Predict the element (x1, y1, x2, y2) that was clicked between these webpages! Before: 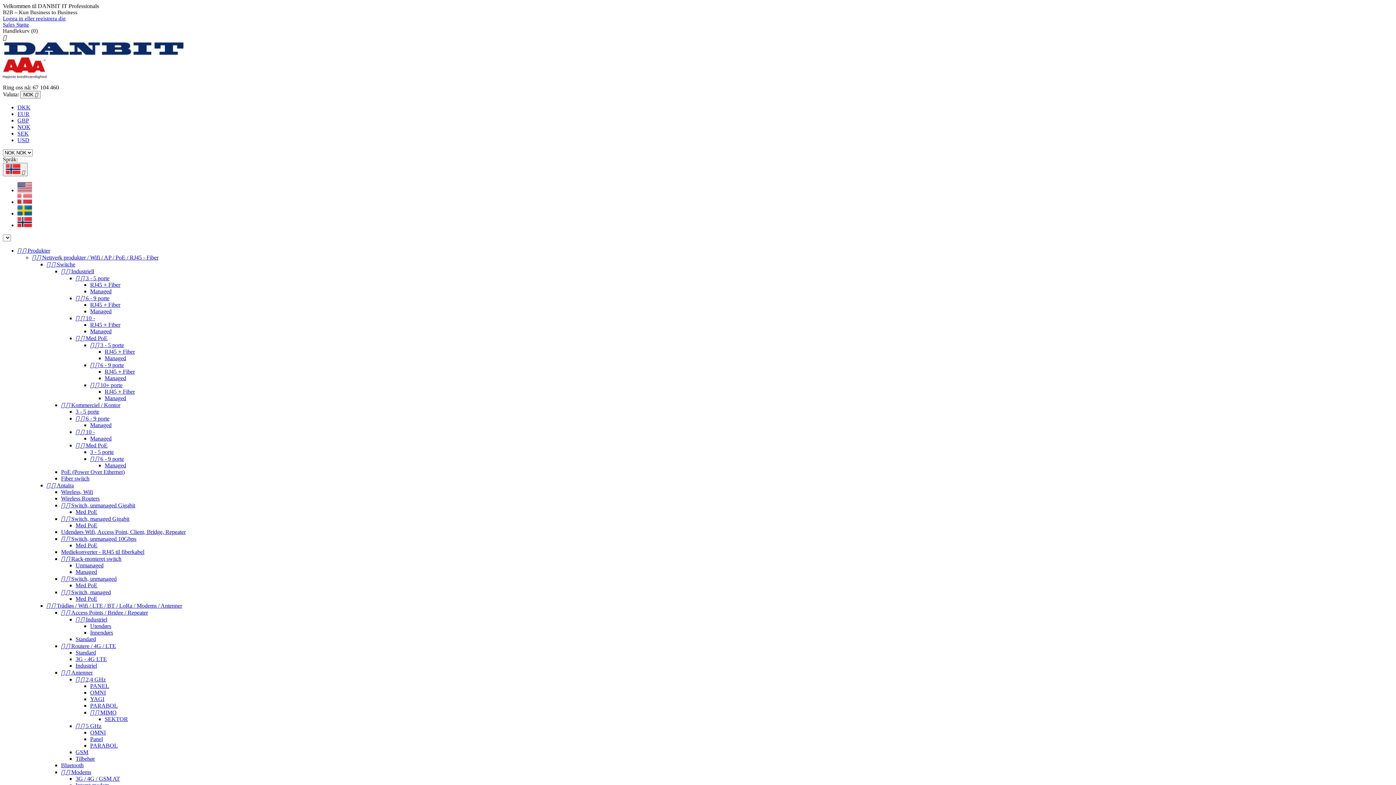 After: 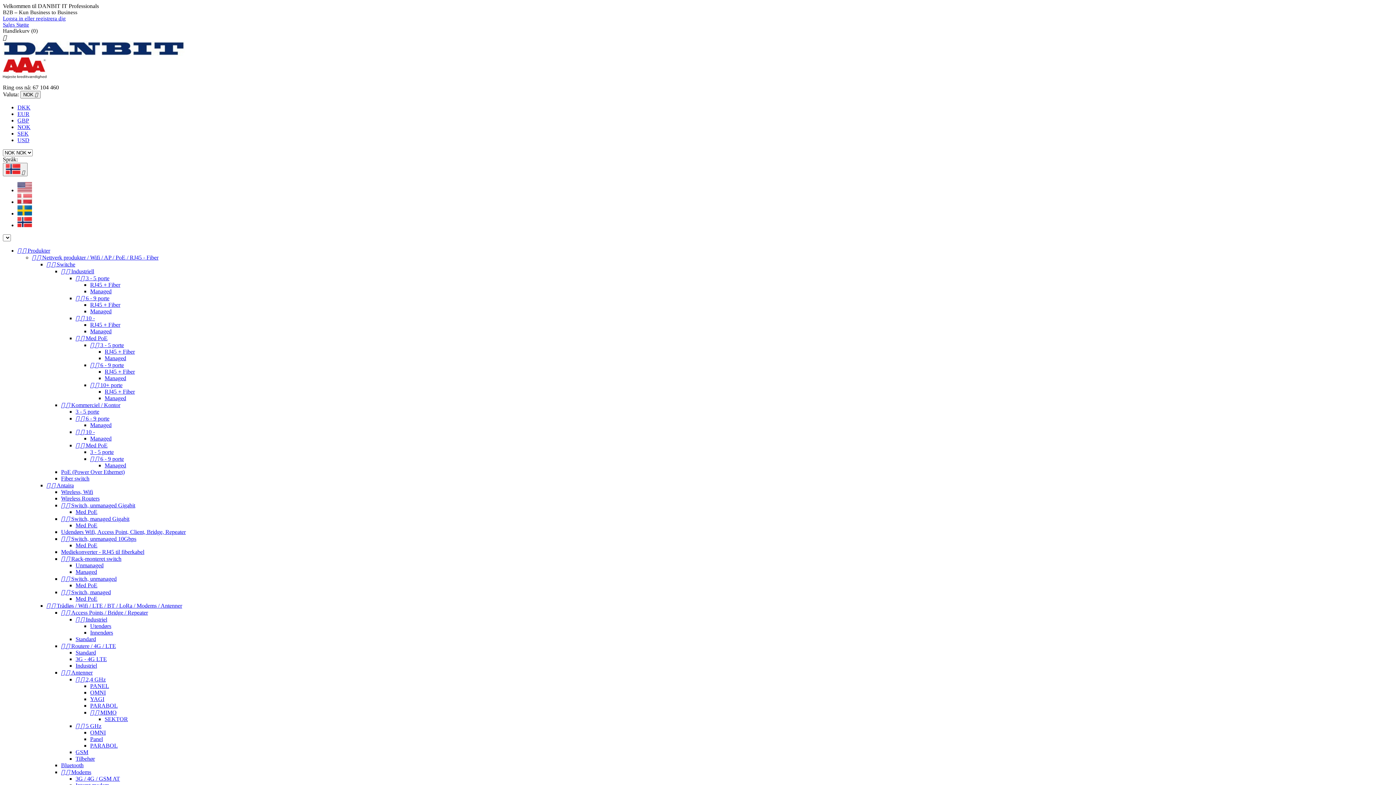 Action: label: Standard bbox: (75, 649, 96, 656)